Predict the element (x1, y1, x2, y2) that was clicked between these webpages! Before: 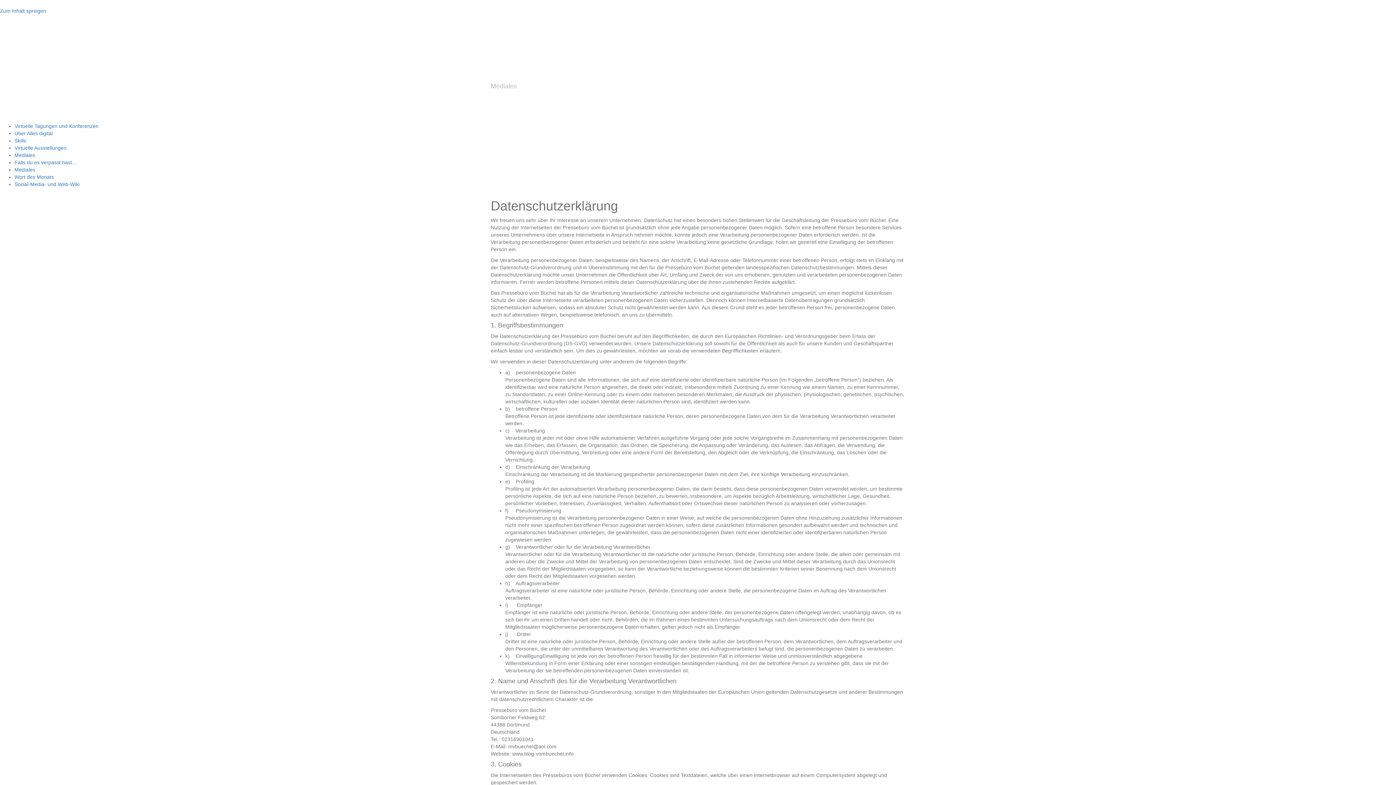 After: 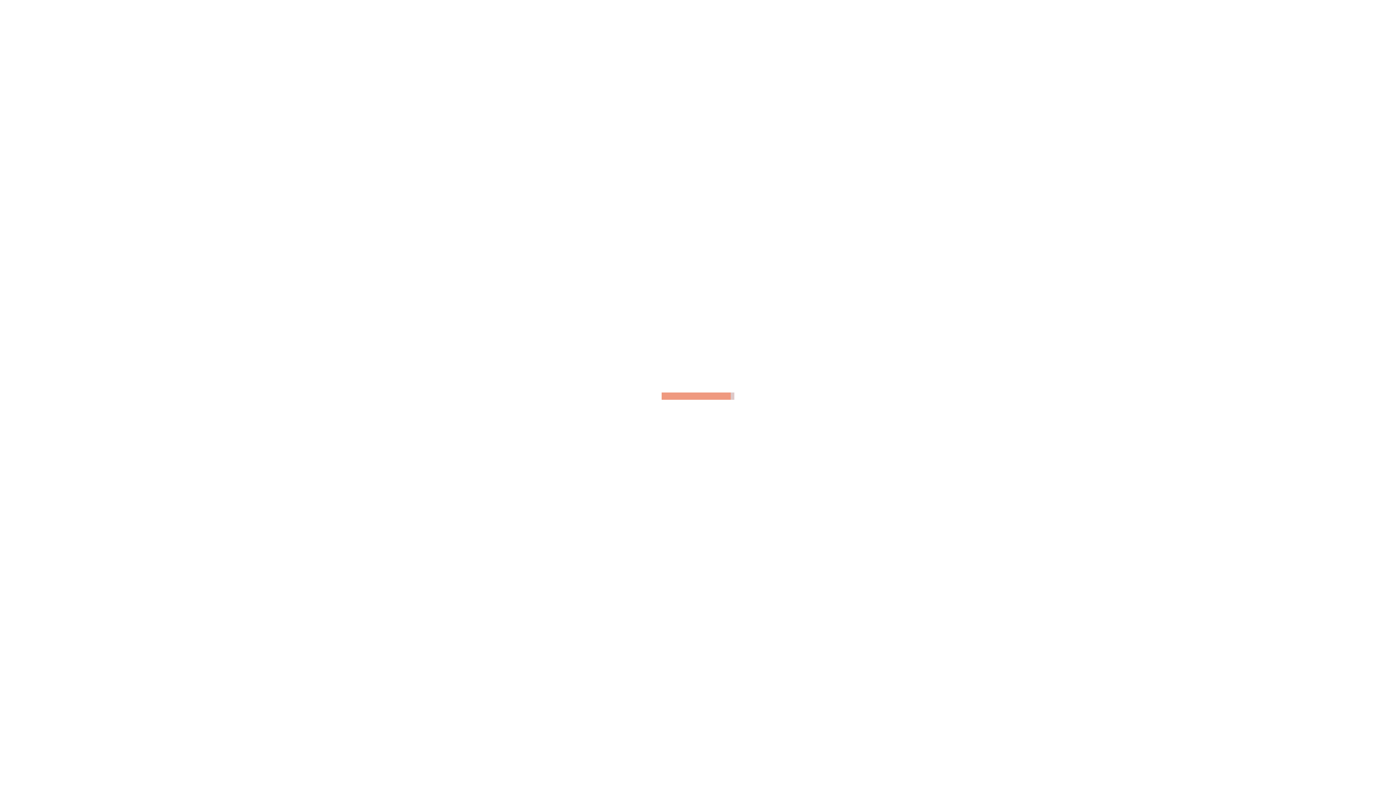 Action: bbox: (14, 174, 53, 180) label: Wort des Monats